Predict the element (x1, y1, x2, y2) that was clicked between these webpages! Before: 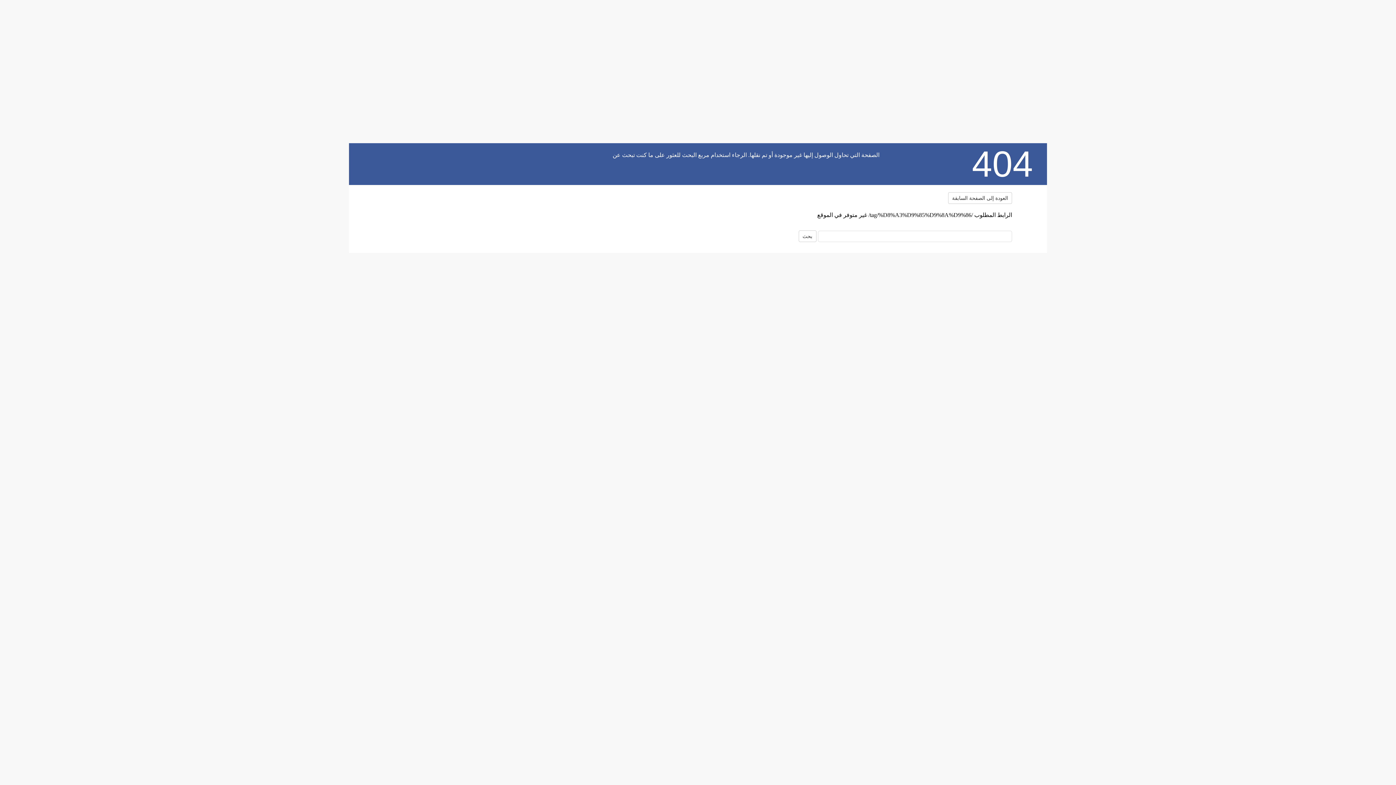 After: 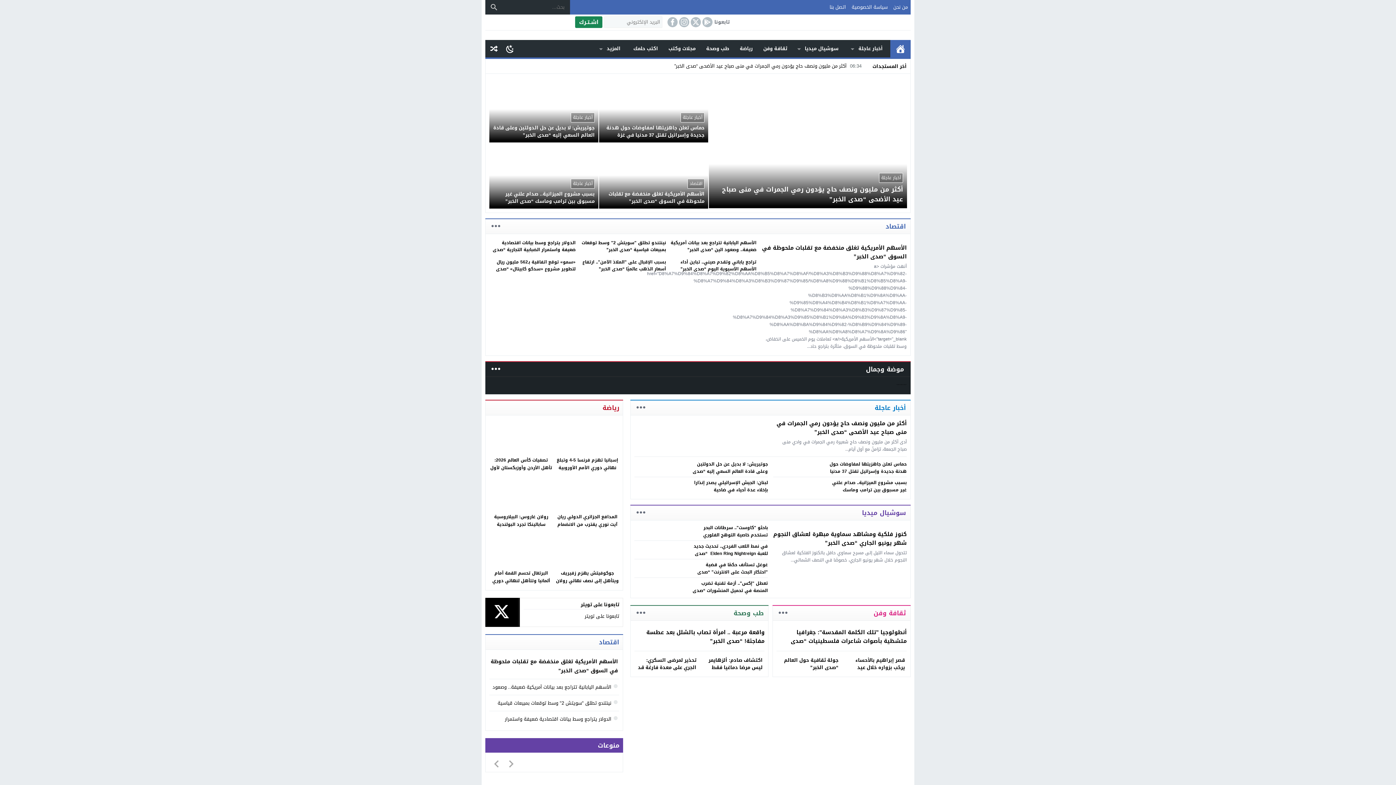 Action: bbox: (384, 188, 474, 230)